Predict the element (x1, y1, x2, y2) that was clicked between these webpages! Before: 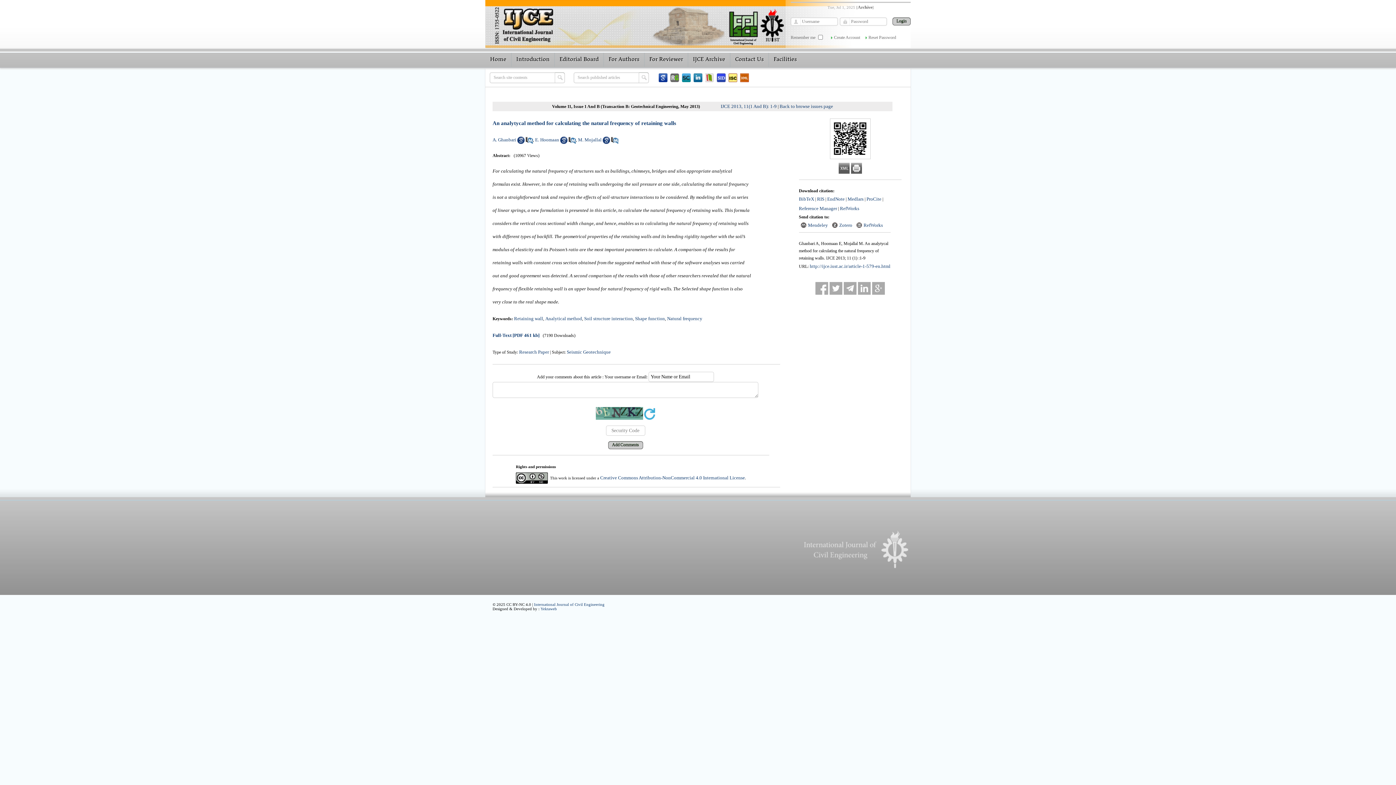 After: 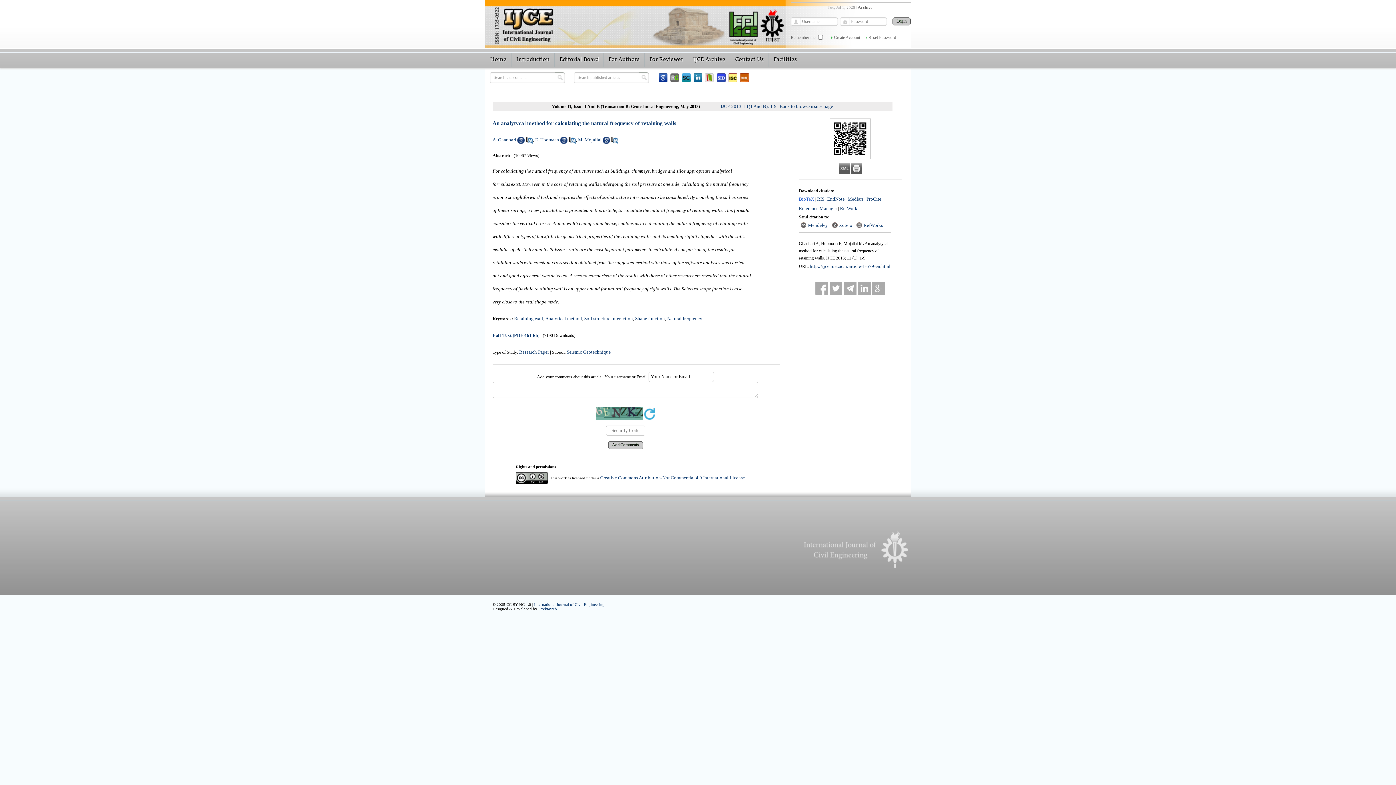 Action: bbox: (799, 196, 814, 201) label: BibTeX